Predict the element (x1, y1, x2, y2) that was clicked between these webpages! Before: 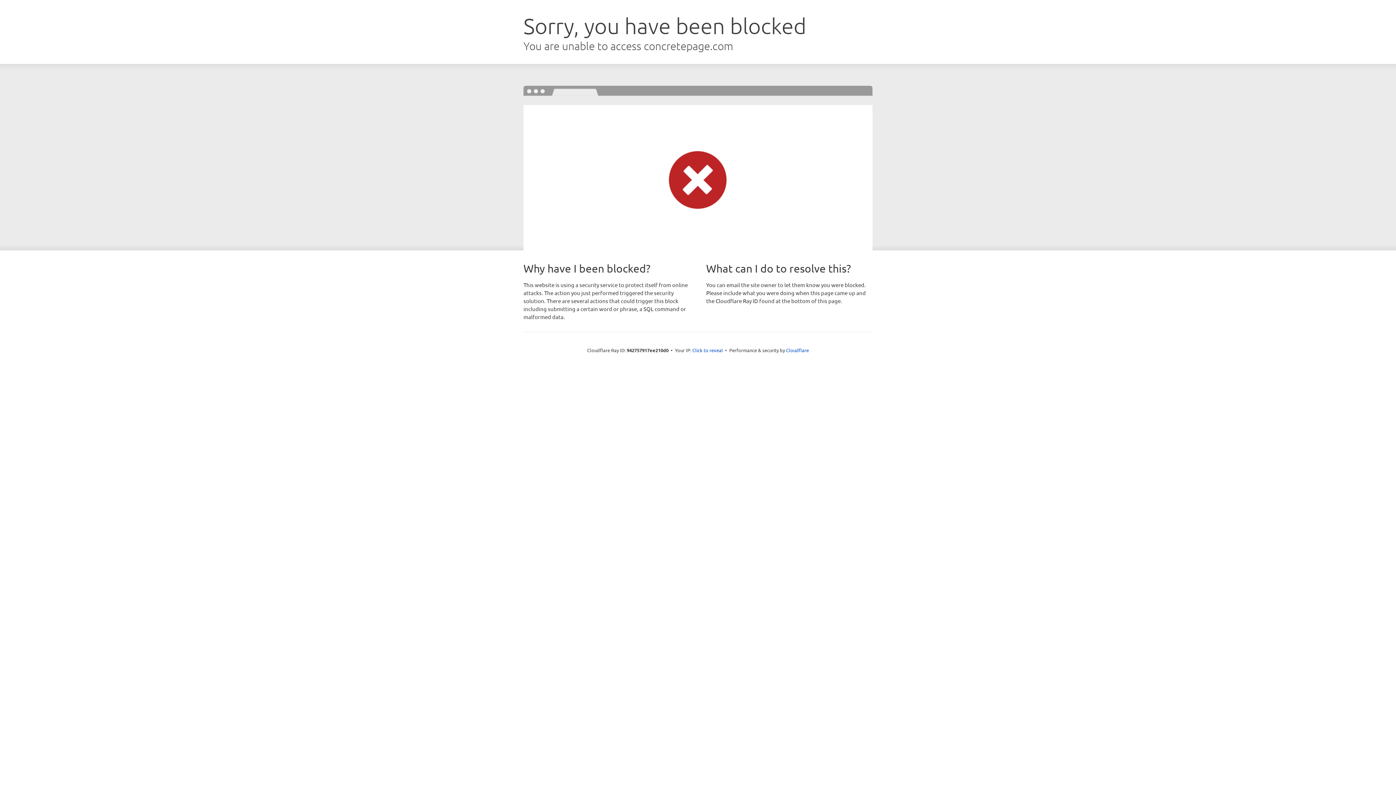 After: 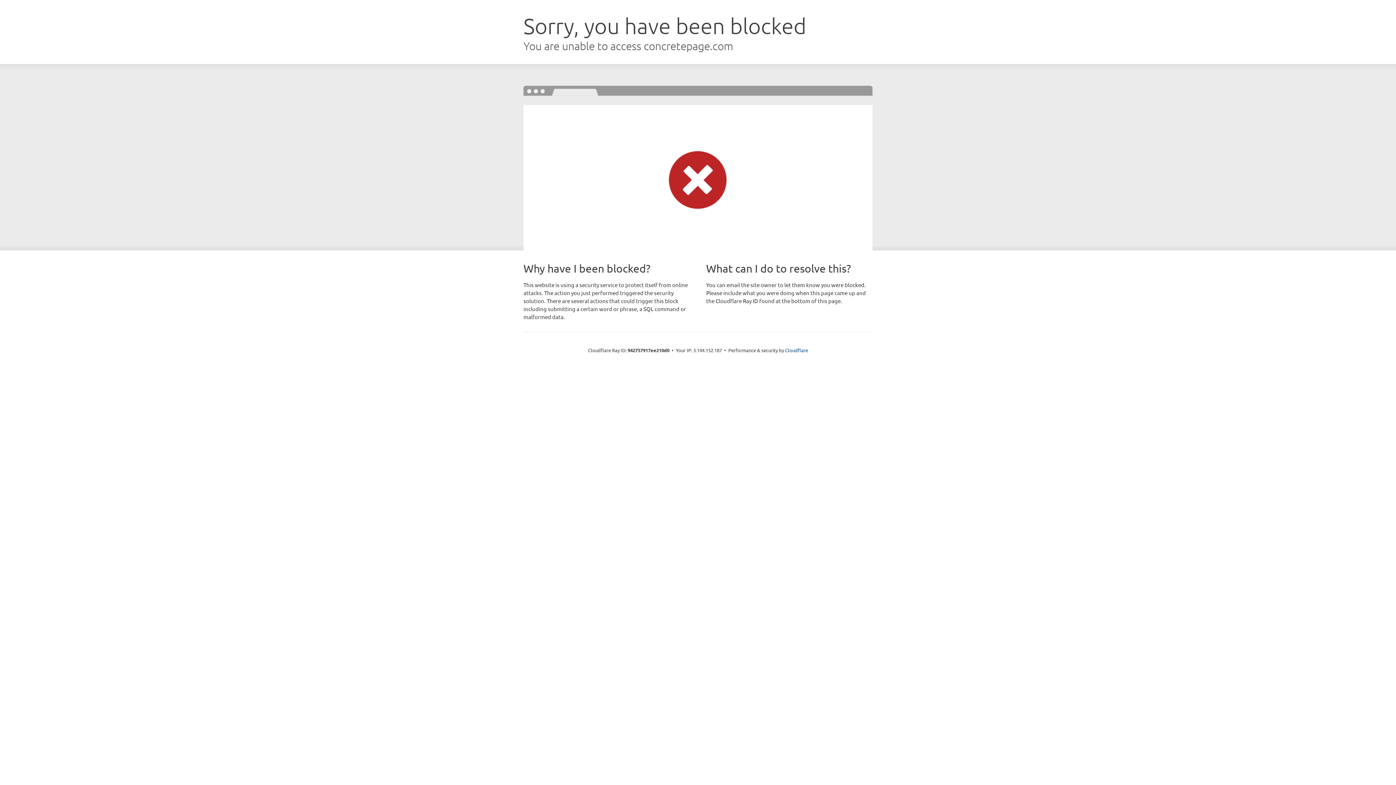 Action: label: Click to reveal bbox: (692, 346, 723, 353)